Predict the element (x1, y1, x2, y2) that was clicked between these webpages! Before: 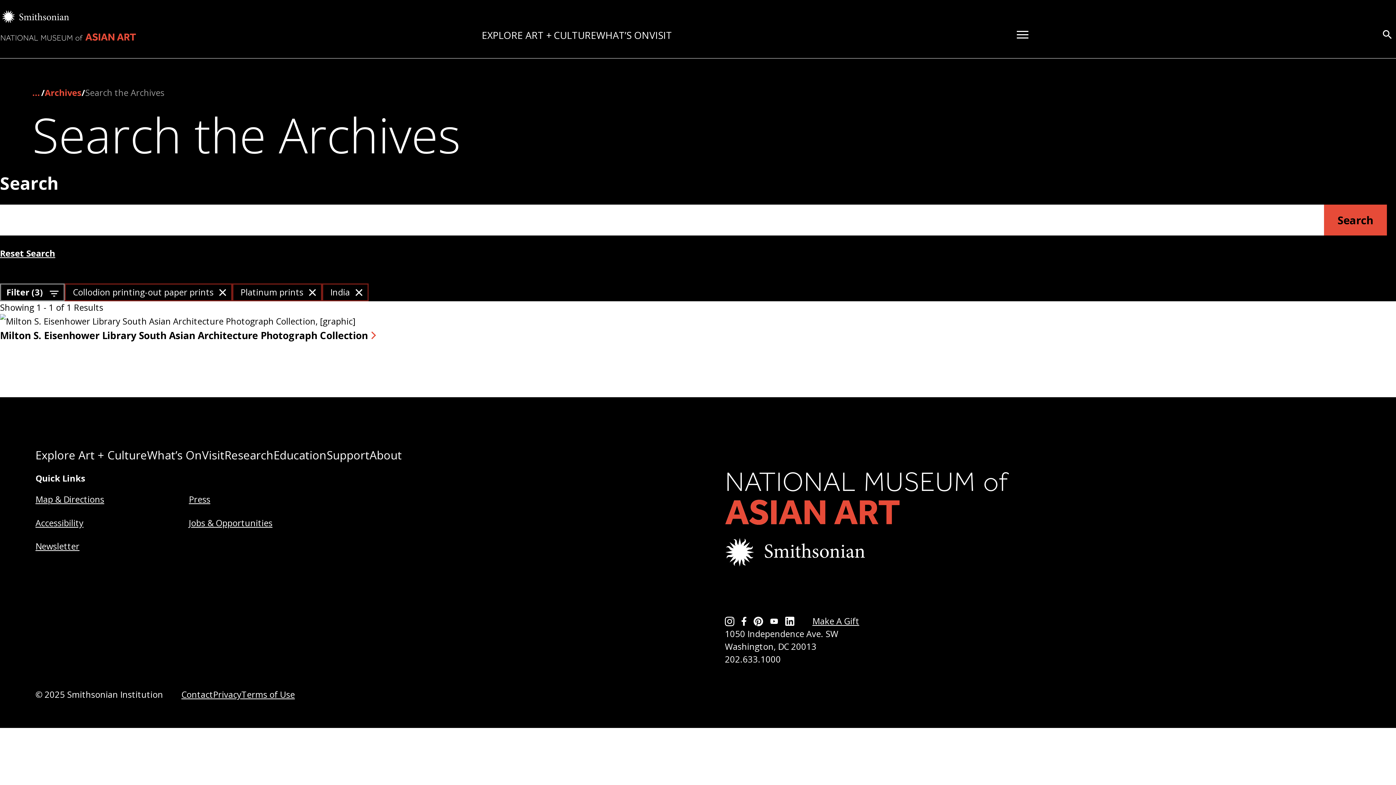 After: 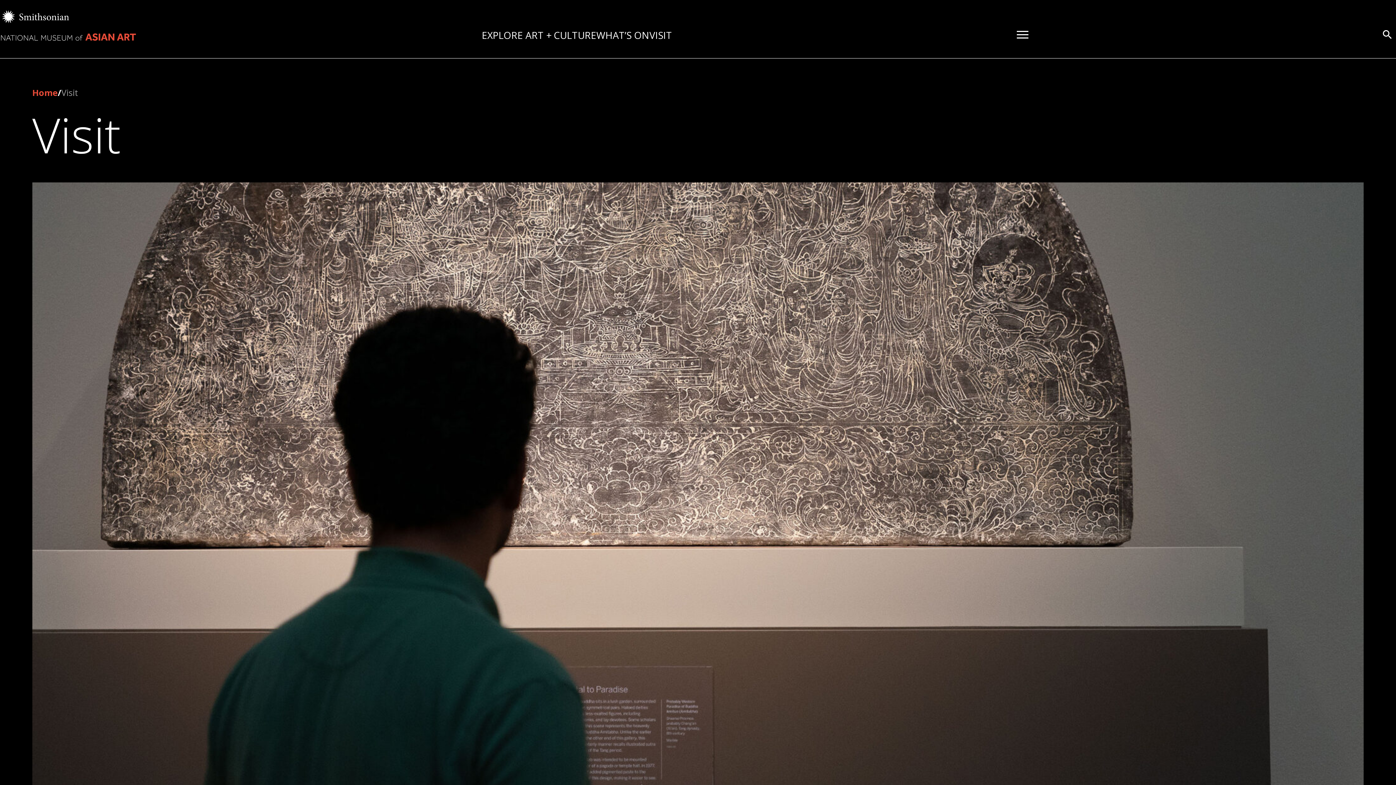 Action: label: Visit bbox: (202, 447, 224, 463)